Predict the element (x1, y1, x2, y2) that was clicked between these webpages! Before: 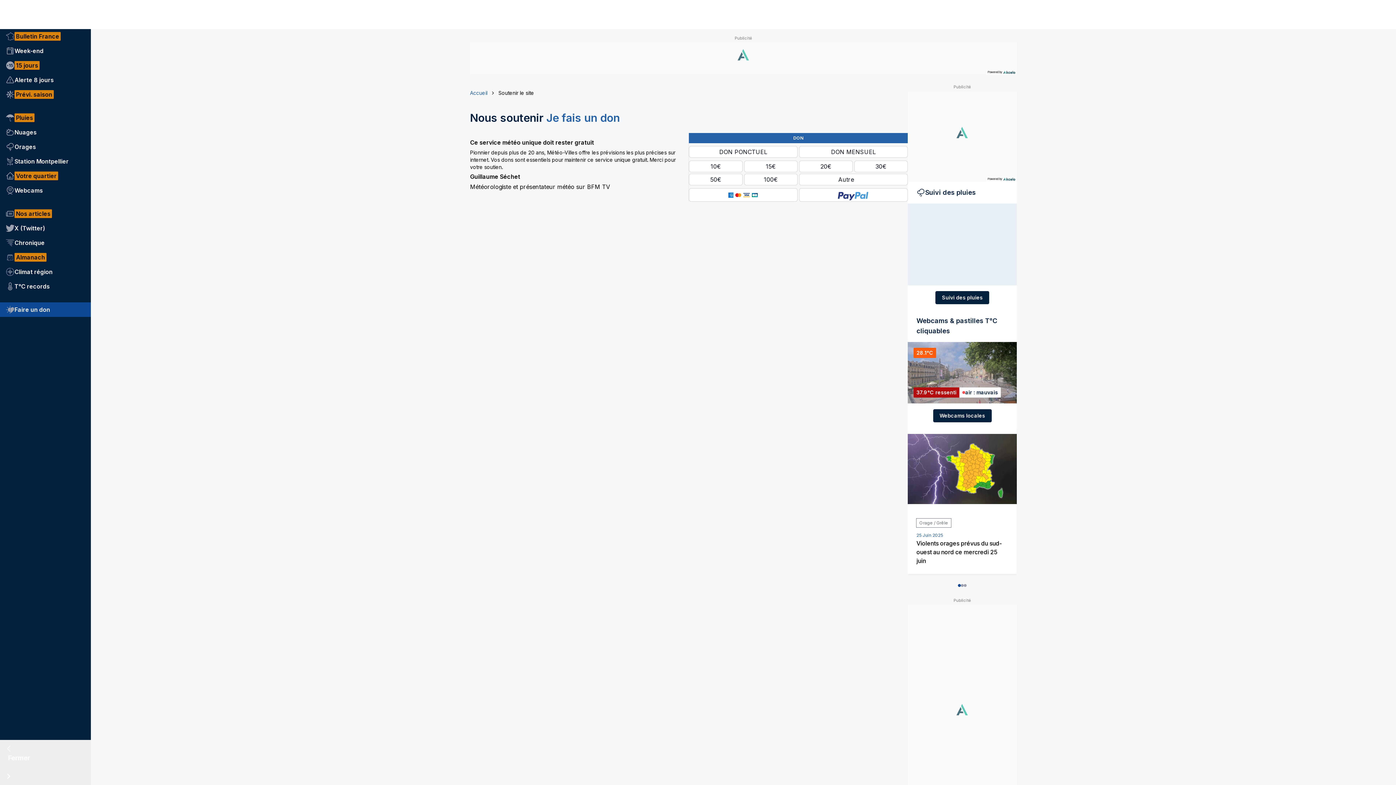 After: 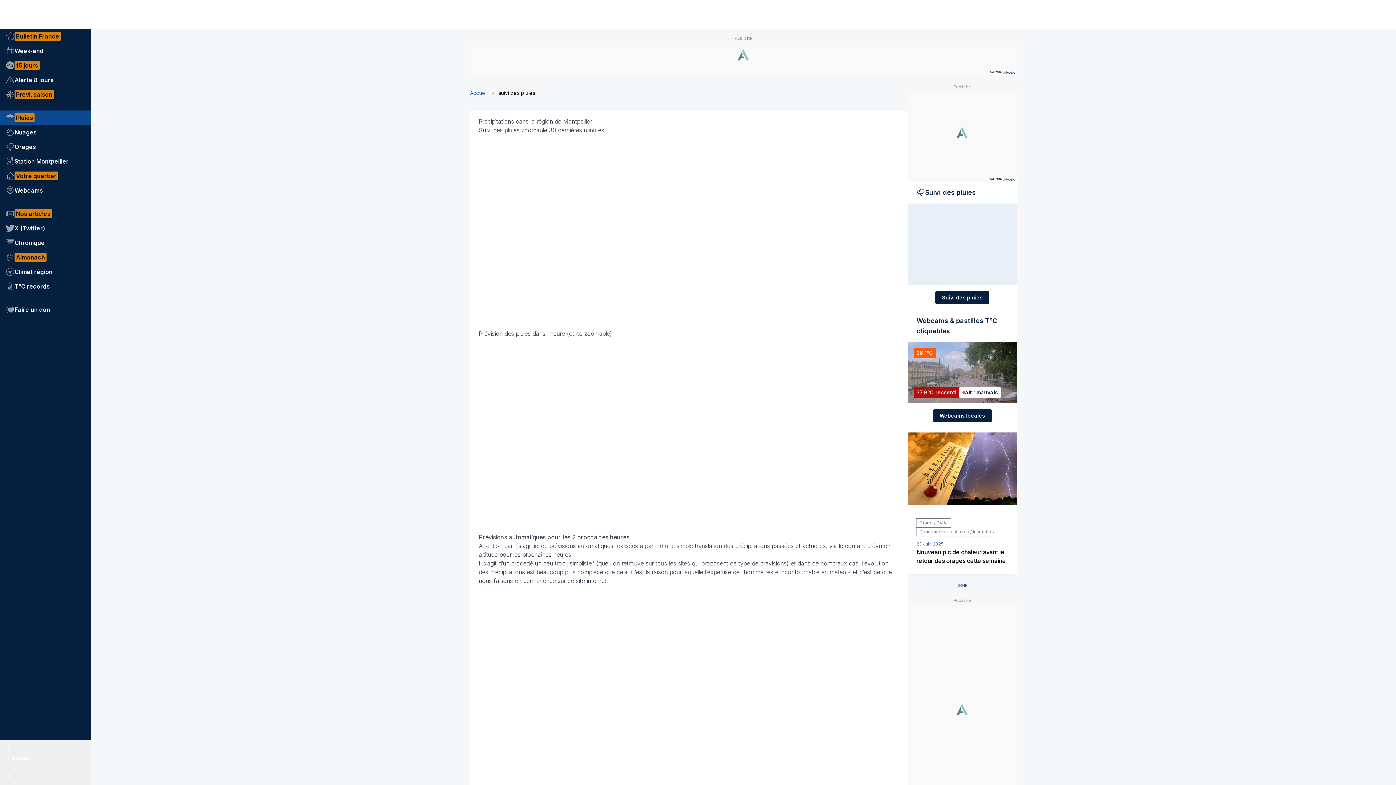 Action: label: Pluies bbox: (0, 110, 90, 125)